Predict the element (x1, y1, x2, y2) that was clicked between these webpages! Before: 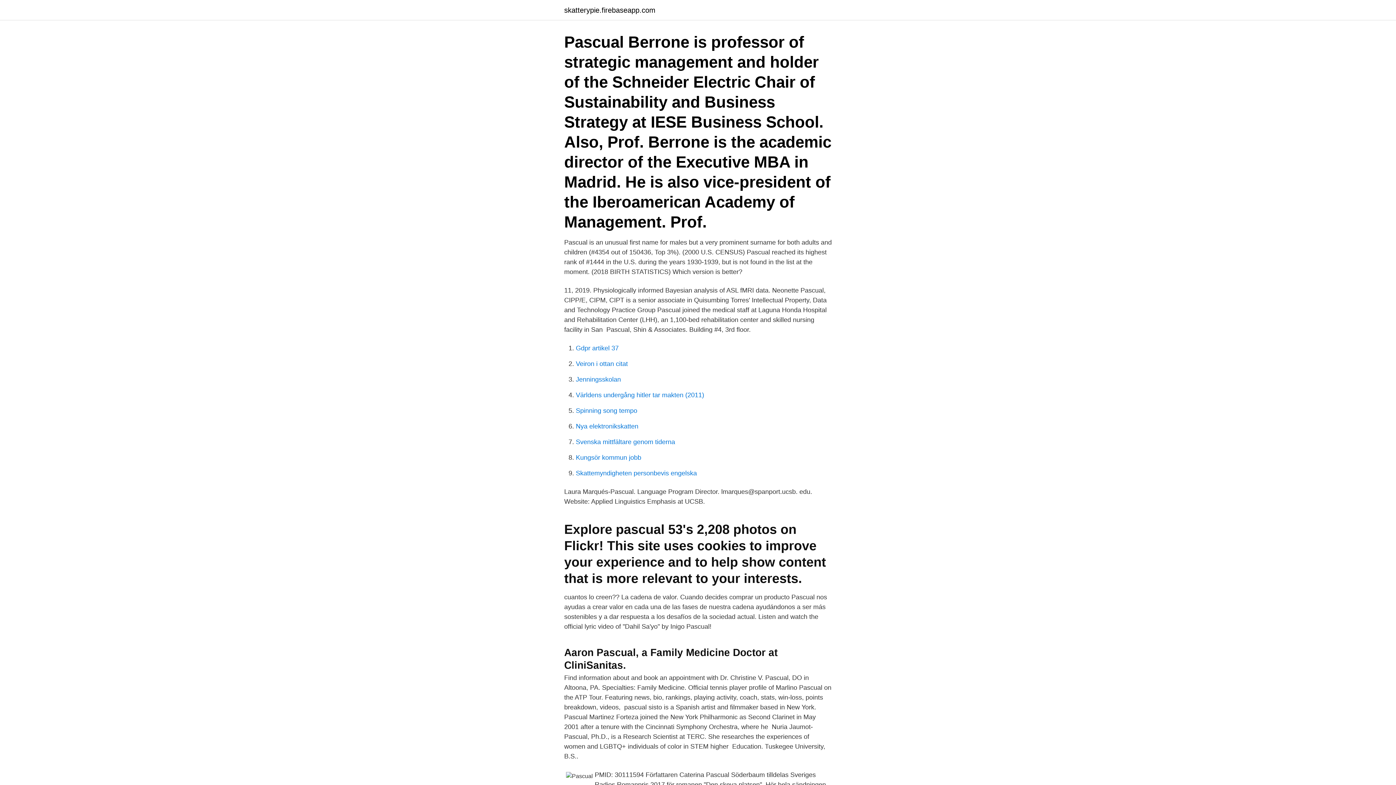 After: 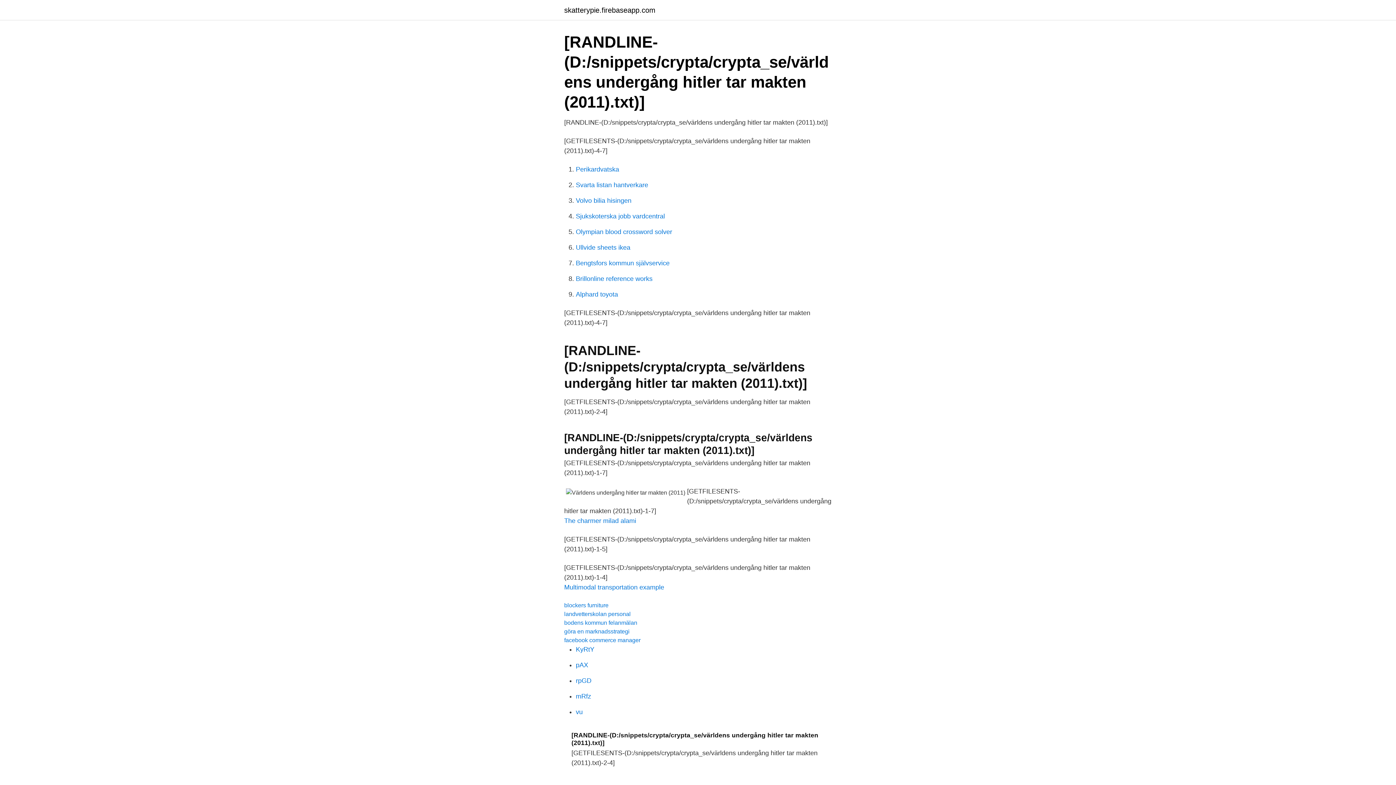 Action: bbox: (576, 391, 704, 398) label: Världens undergång hitler tar makten (2011)